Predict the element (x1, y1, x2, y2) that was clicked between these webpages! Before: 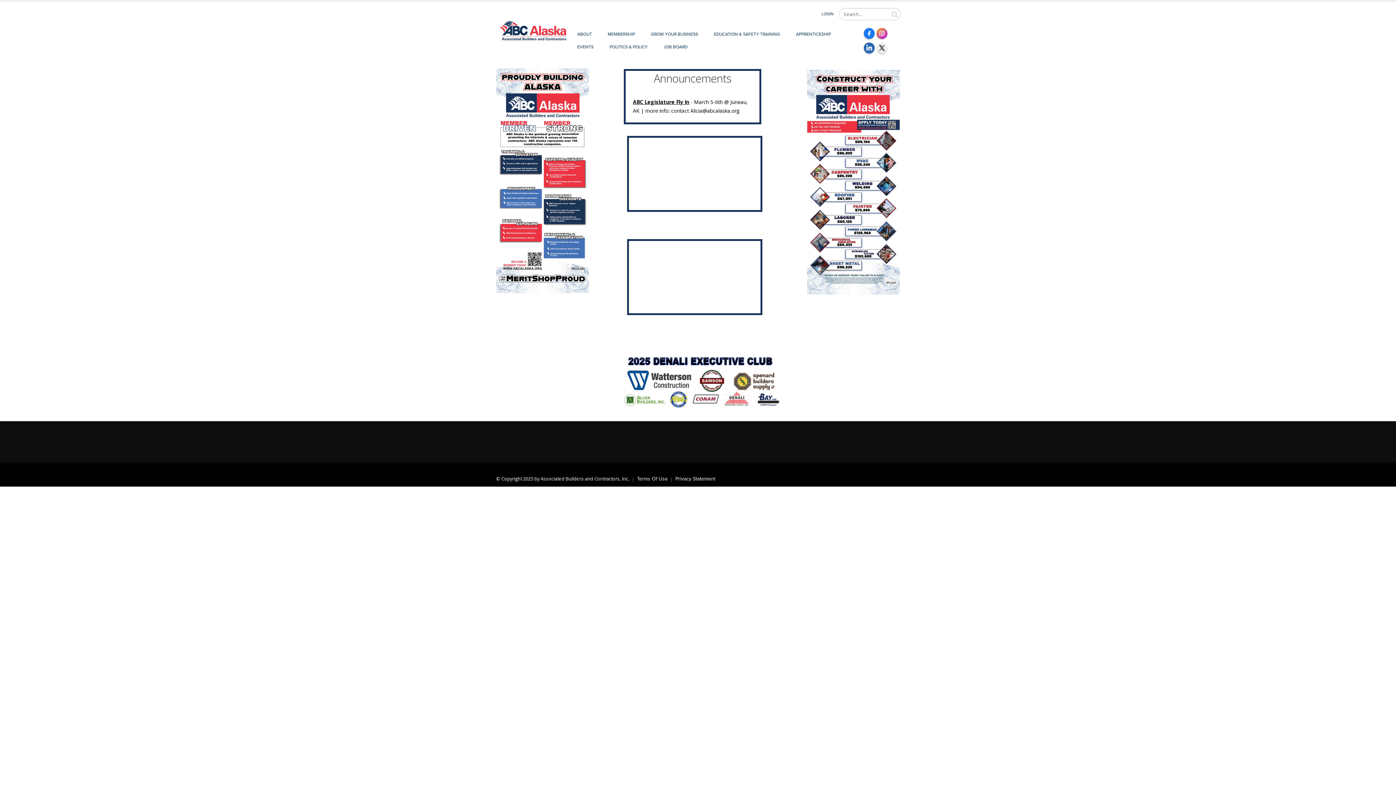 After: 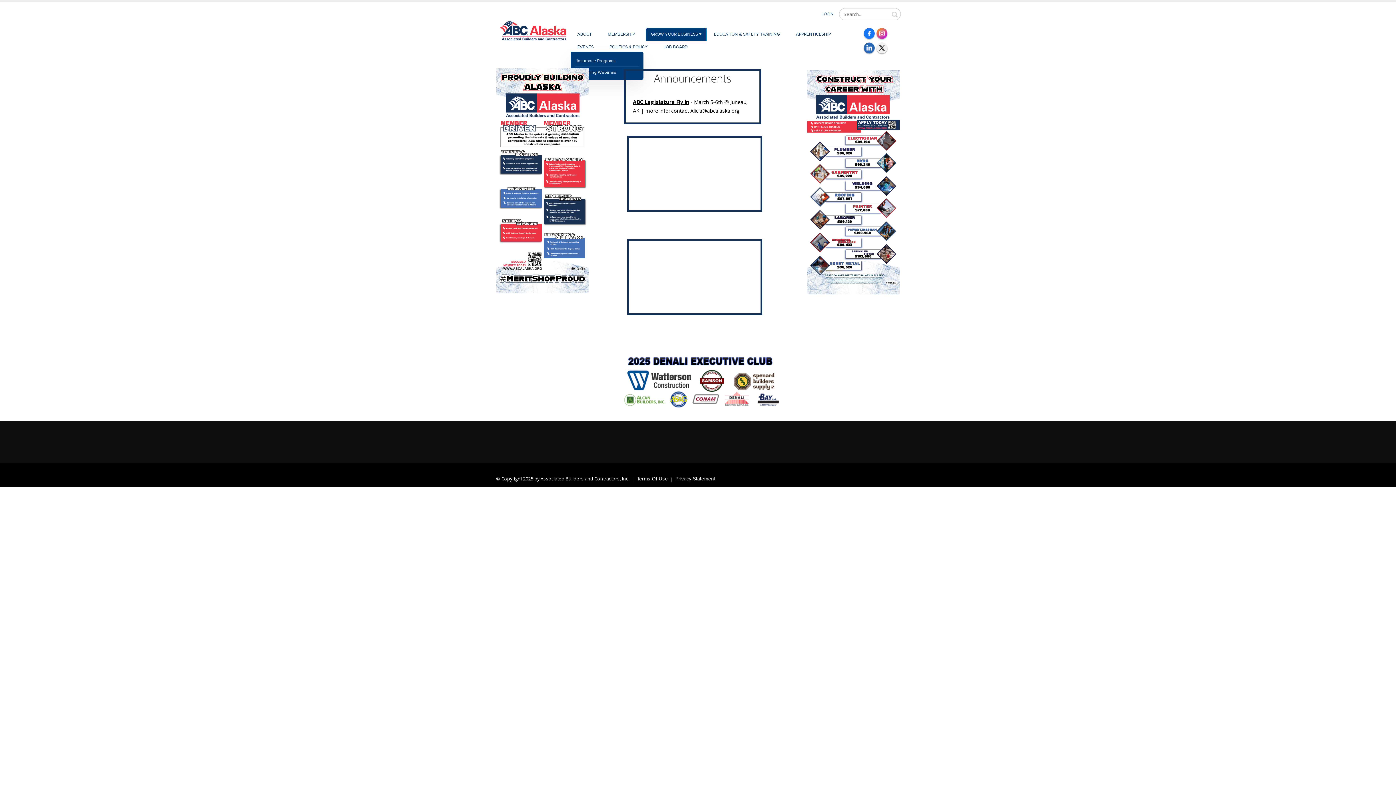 Action: bbox: (646, 28, 706, 40) label: GROW YOUR BUSINESS